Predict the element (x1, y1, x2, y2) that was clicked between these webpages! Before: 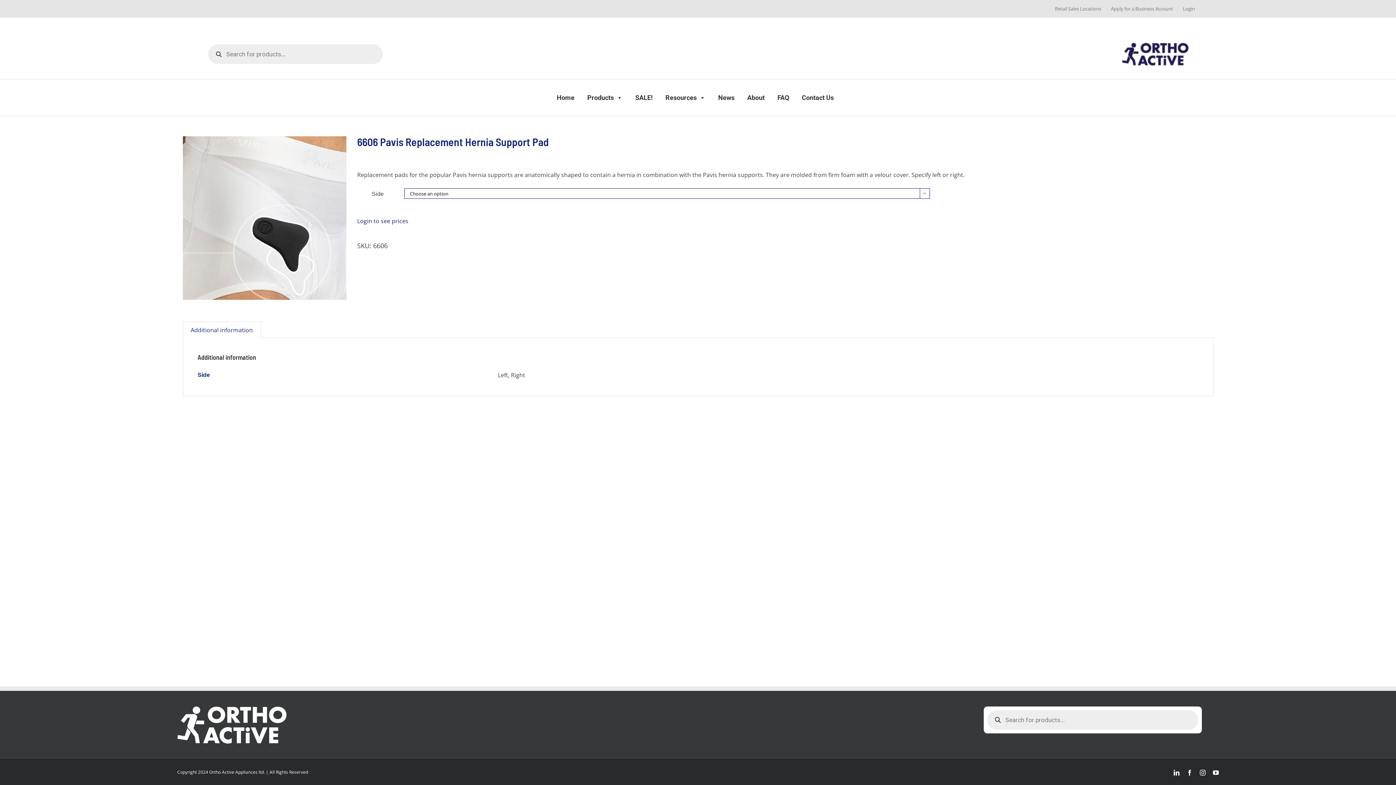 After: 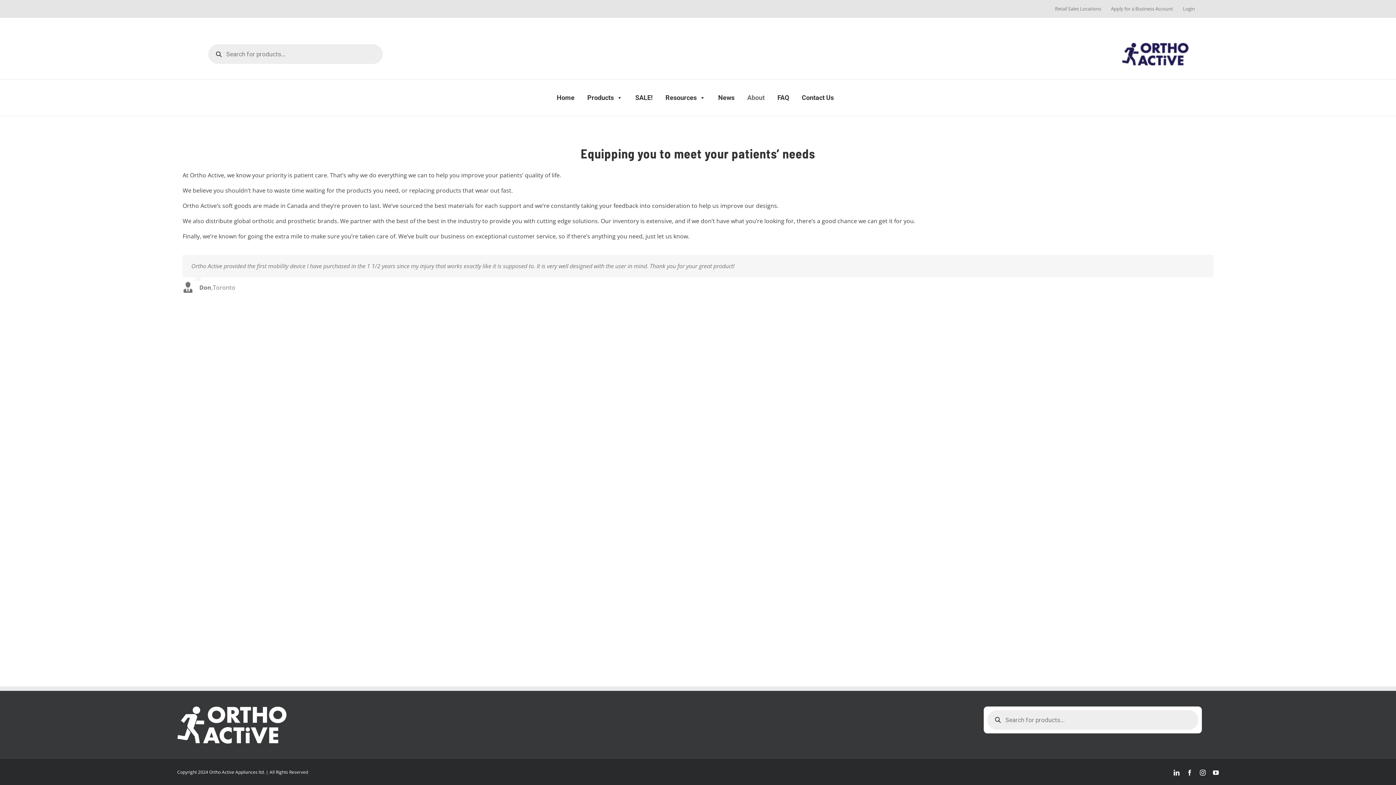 Action: bbox: (743, 79, 768, 116) label: About